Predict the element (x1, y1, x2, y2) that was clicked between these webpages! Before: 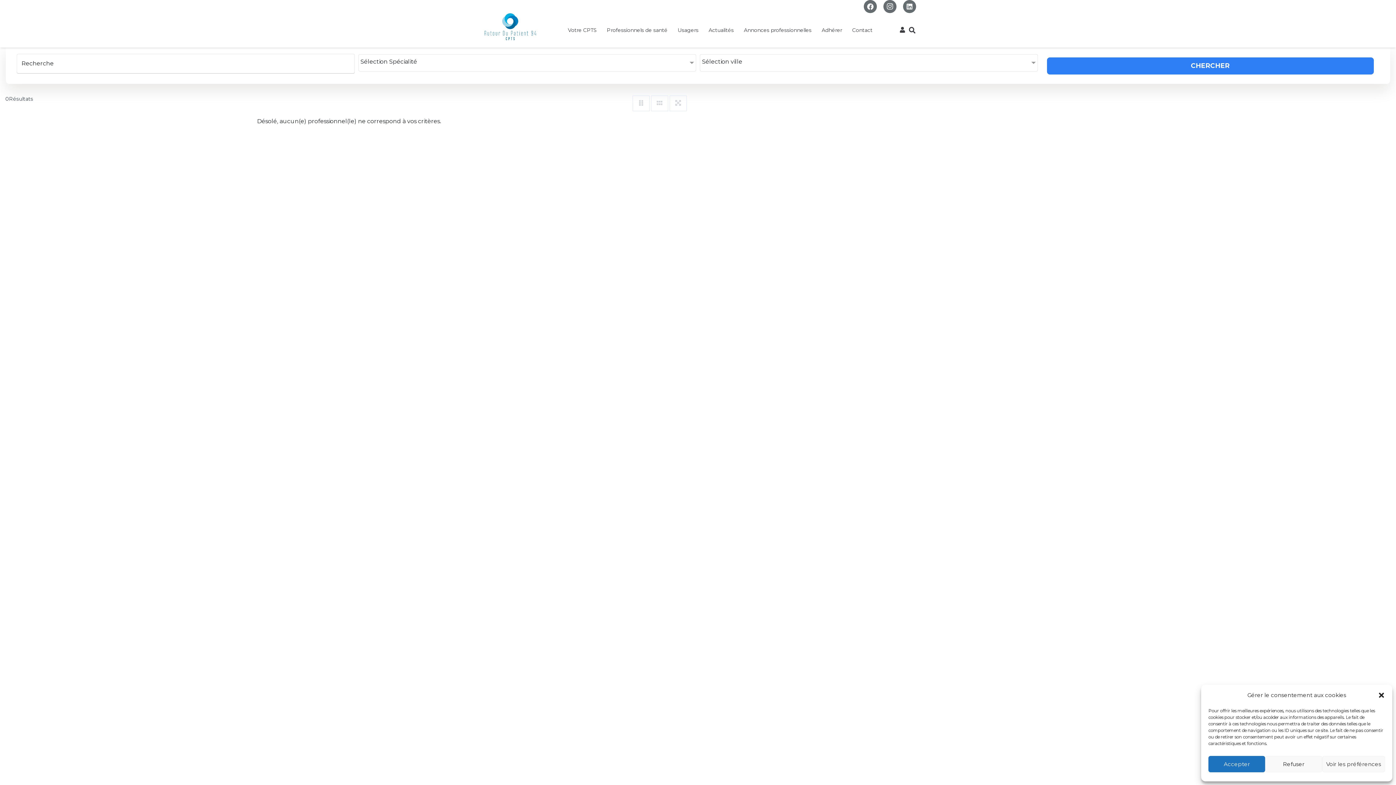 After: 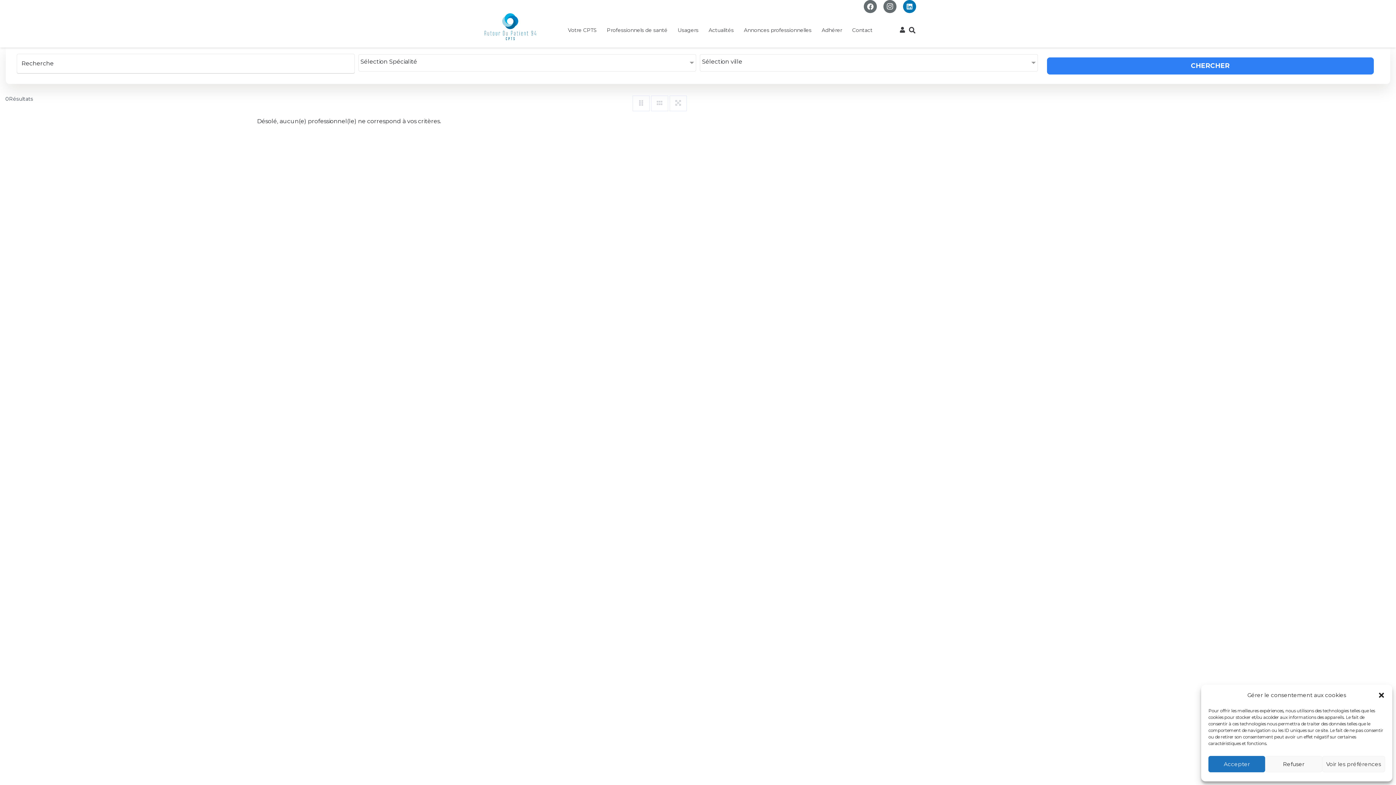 Action: label: LinkedIn bbox: (903, 0, 916, 13)